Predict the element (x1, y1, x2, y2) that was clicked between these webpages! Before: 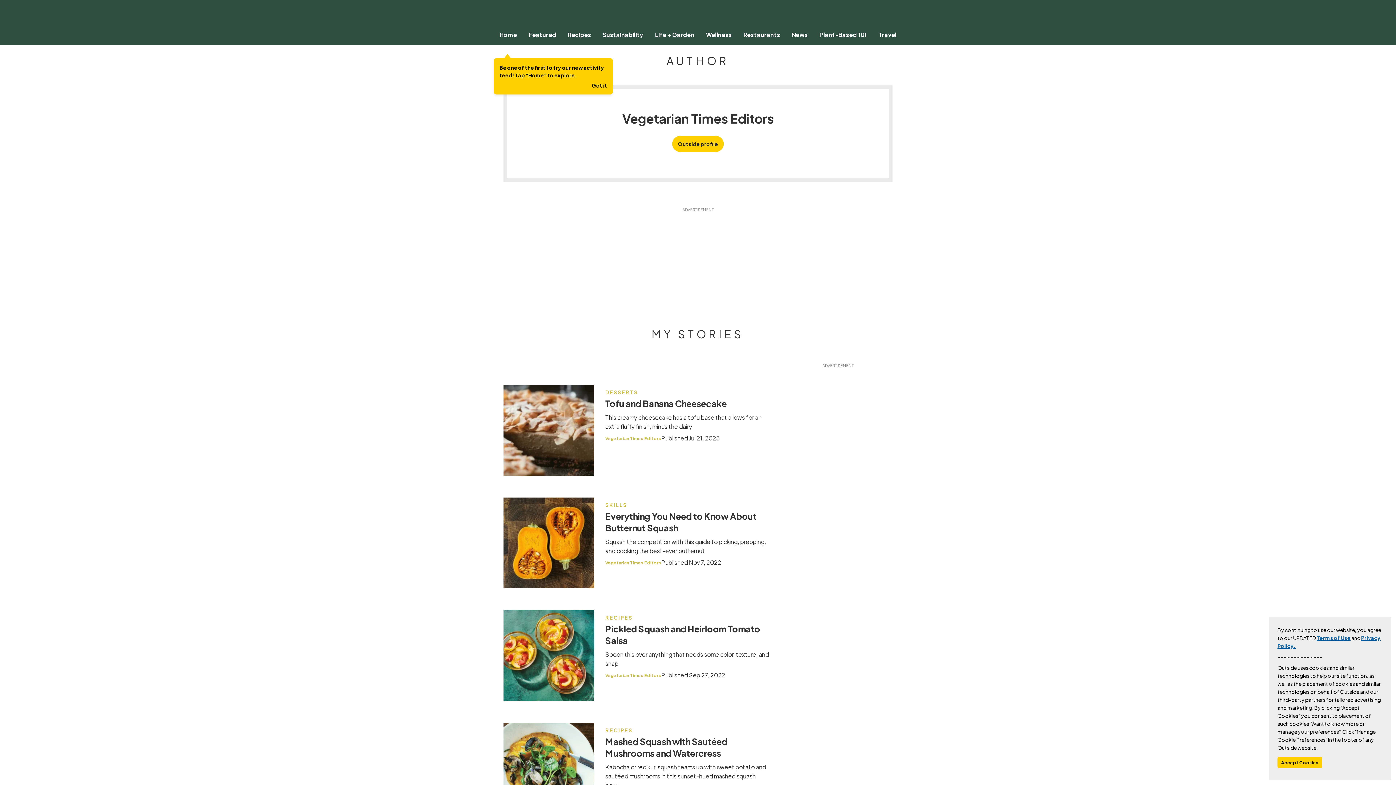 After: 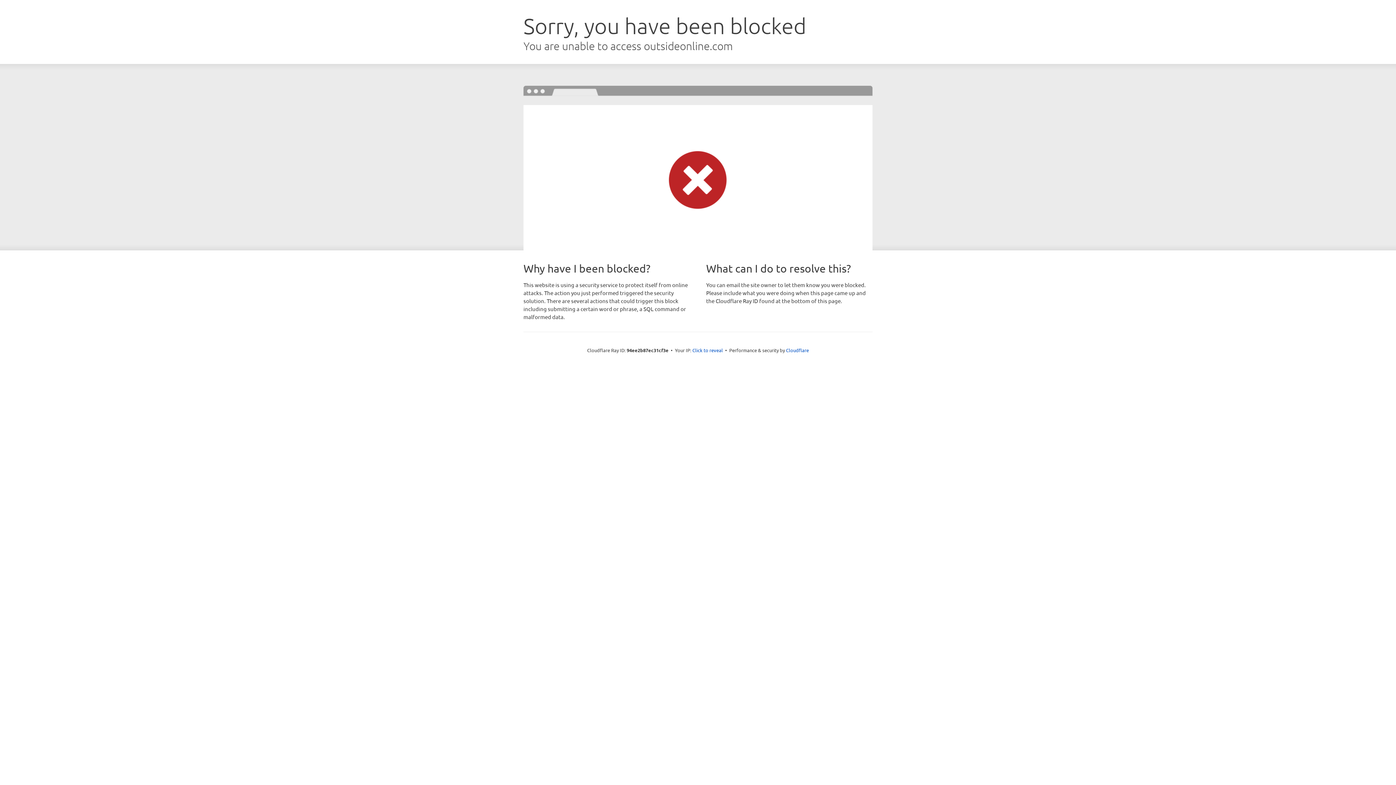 Action: bbox: (605, 727, 632, 733) label: RECIPES